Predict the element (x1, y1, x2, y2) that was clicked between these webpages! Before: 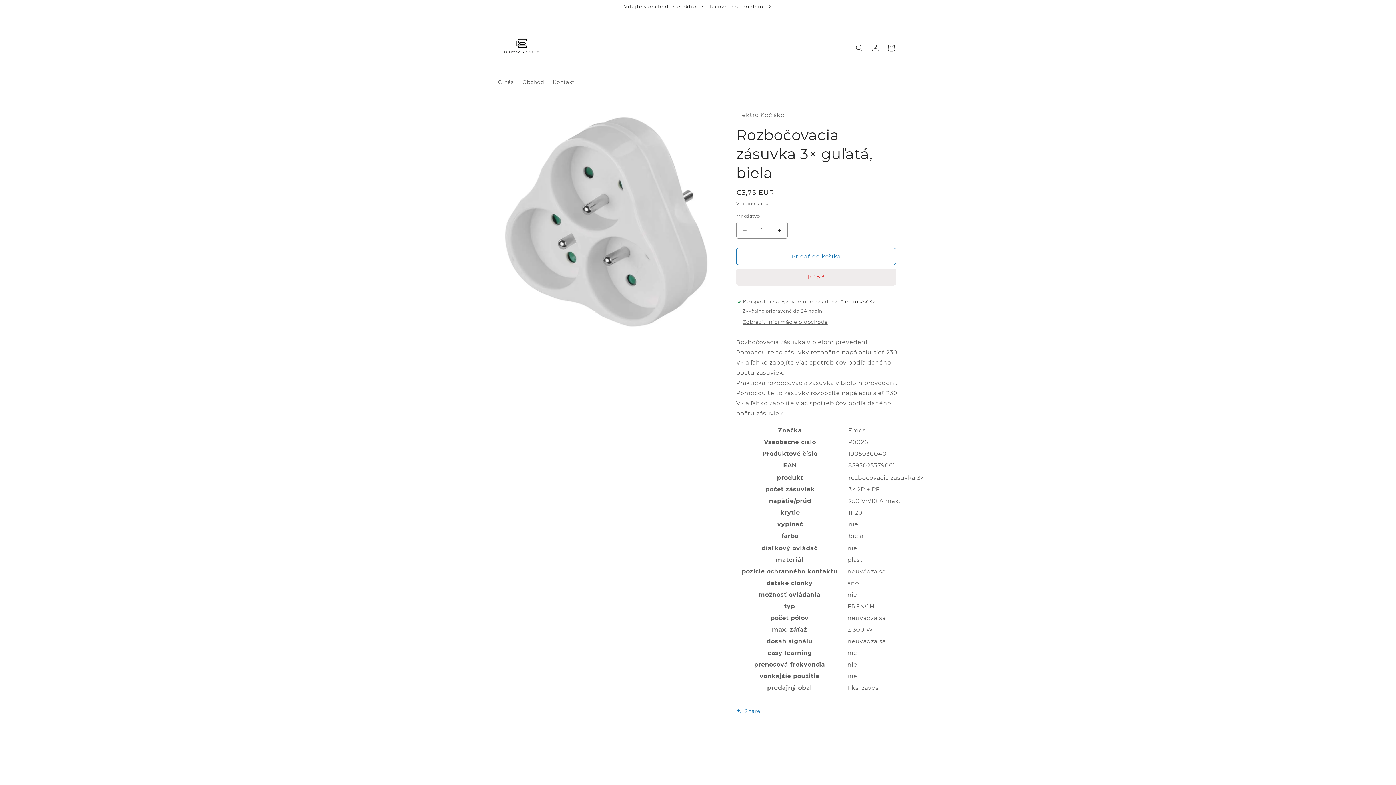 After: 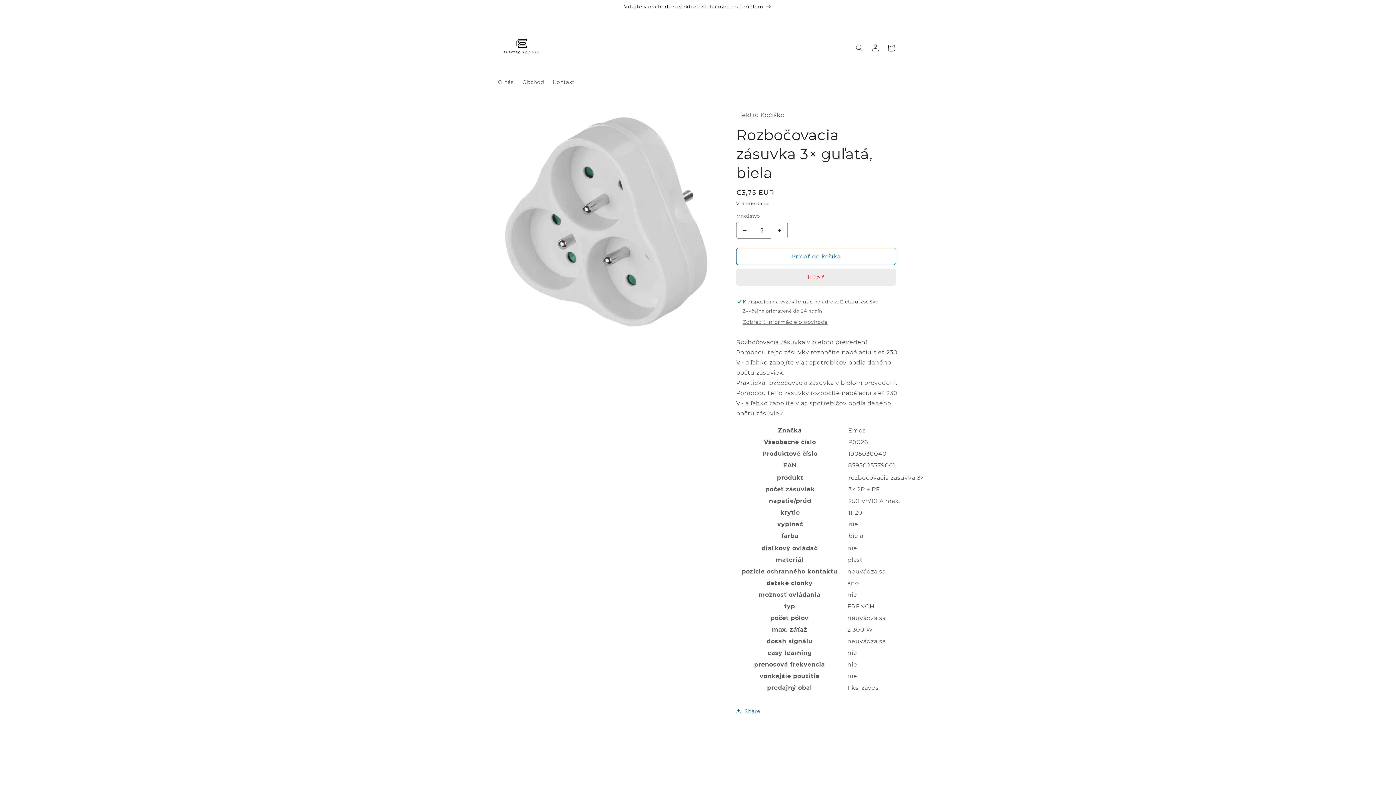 Action: label: Zvýšiť množstvo pre Rozbočovacia zásuvka 3× guľatá, biela bbox: (771, 221, 787, 238)